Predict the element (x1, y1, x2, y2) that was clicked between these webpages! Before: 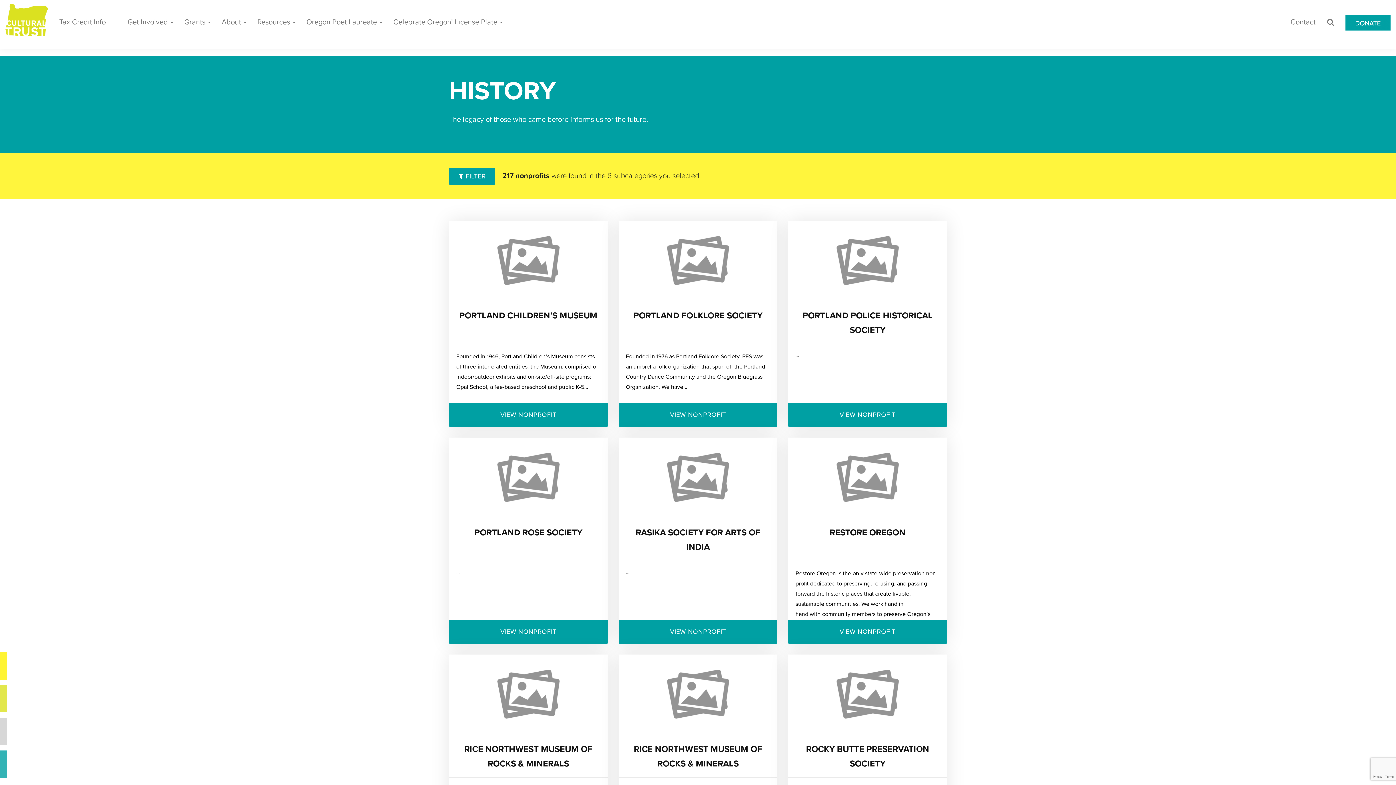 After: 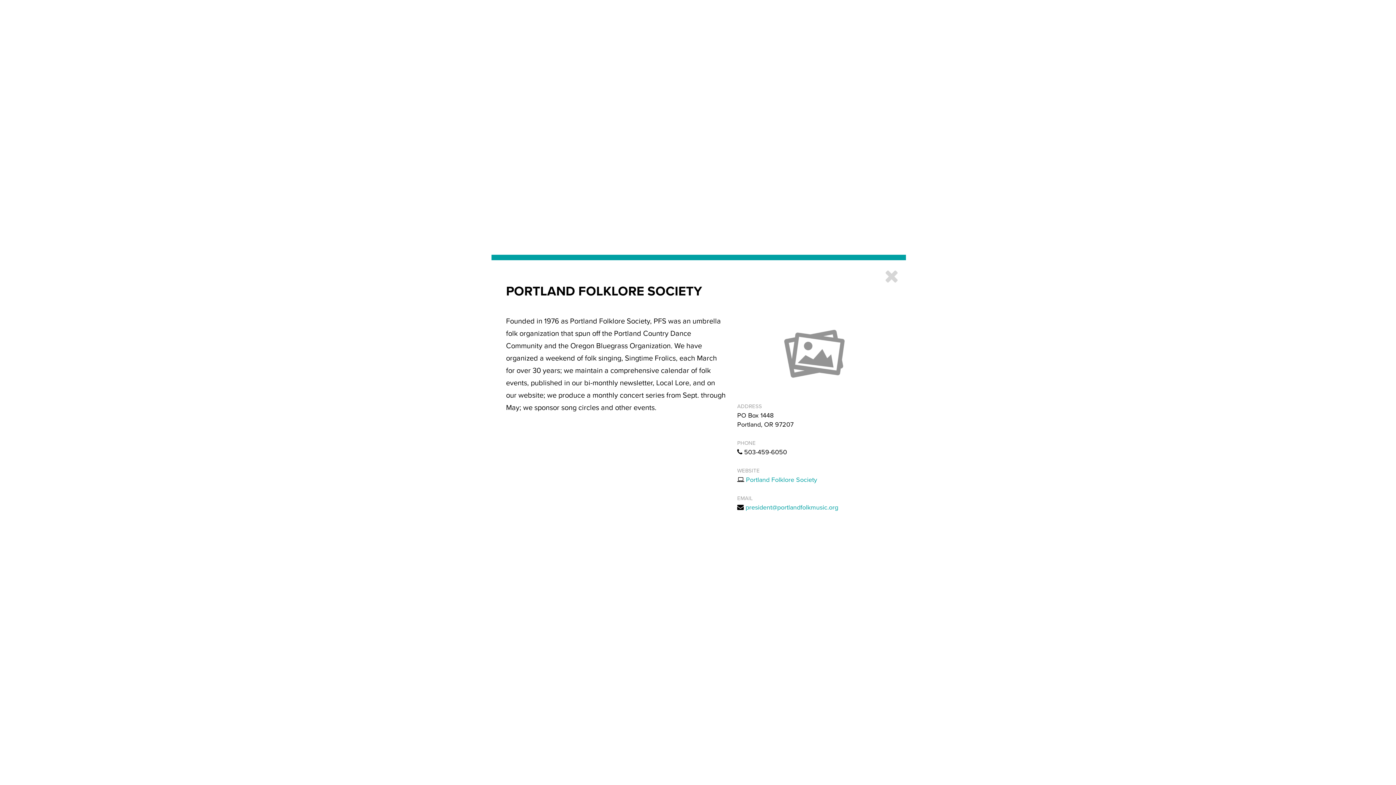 Action: label: PORTLAND FOLKLORE SOCIETY bbox: (633, 310, 762, 321)